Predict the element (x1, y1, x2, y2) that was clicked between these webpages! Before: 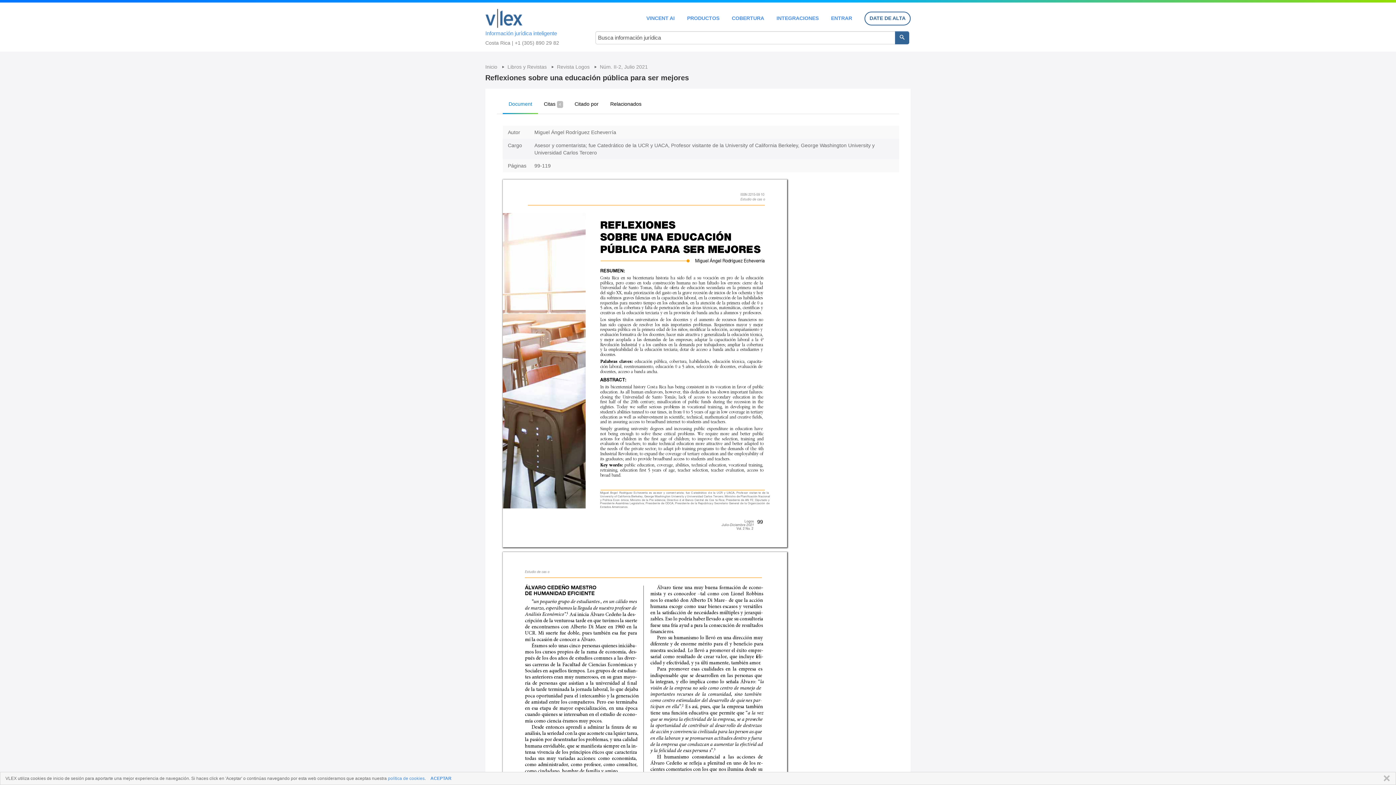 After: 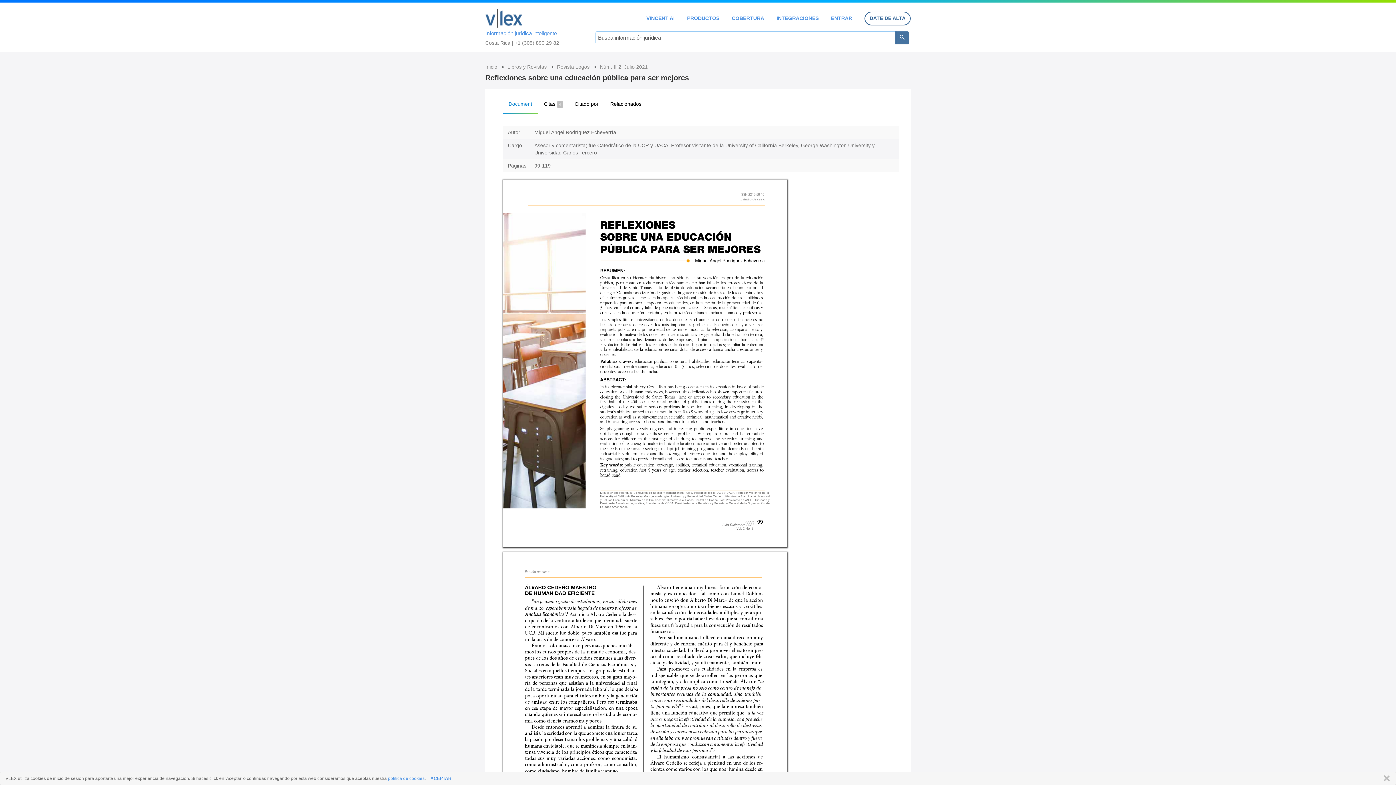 Action: bbox: (895, 31, 909, 44)